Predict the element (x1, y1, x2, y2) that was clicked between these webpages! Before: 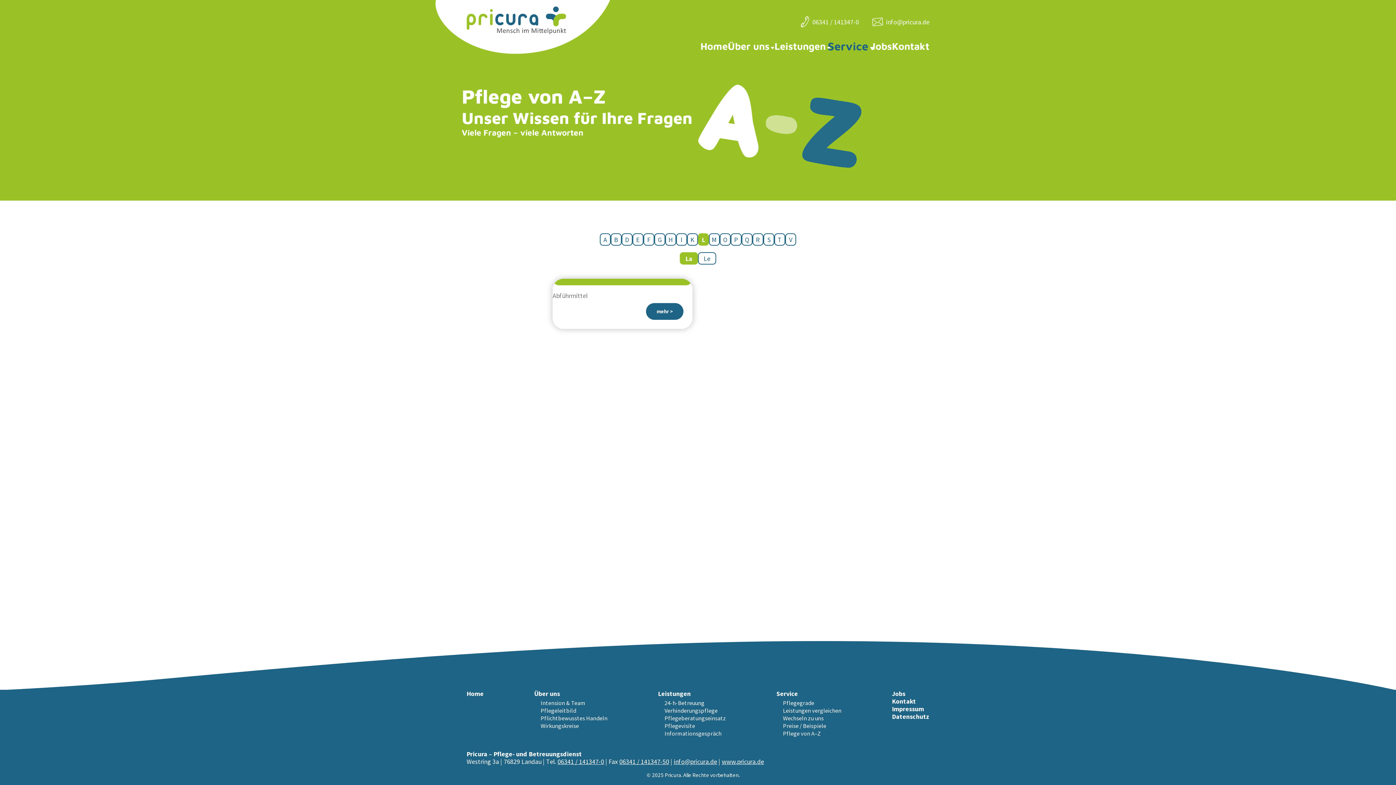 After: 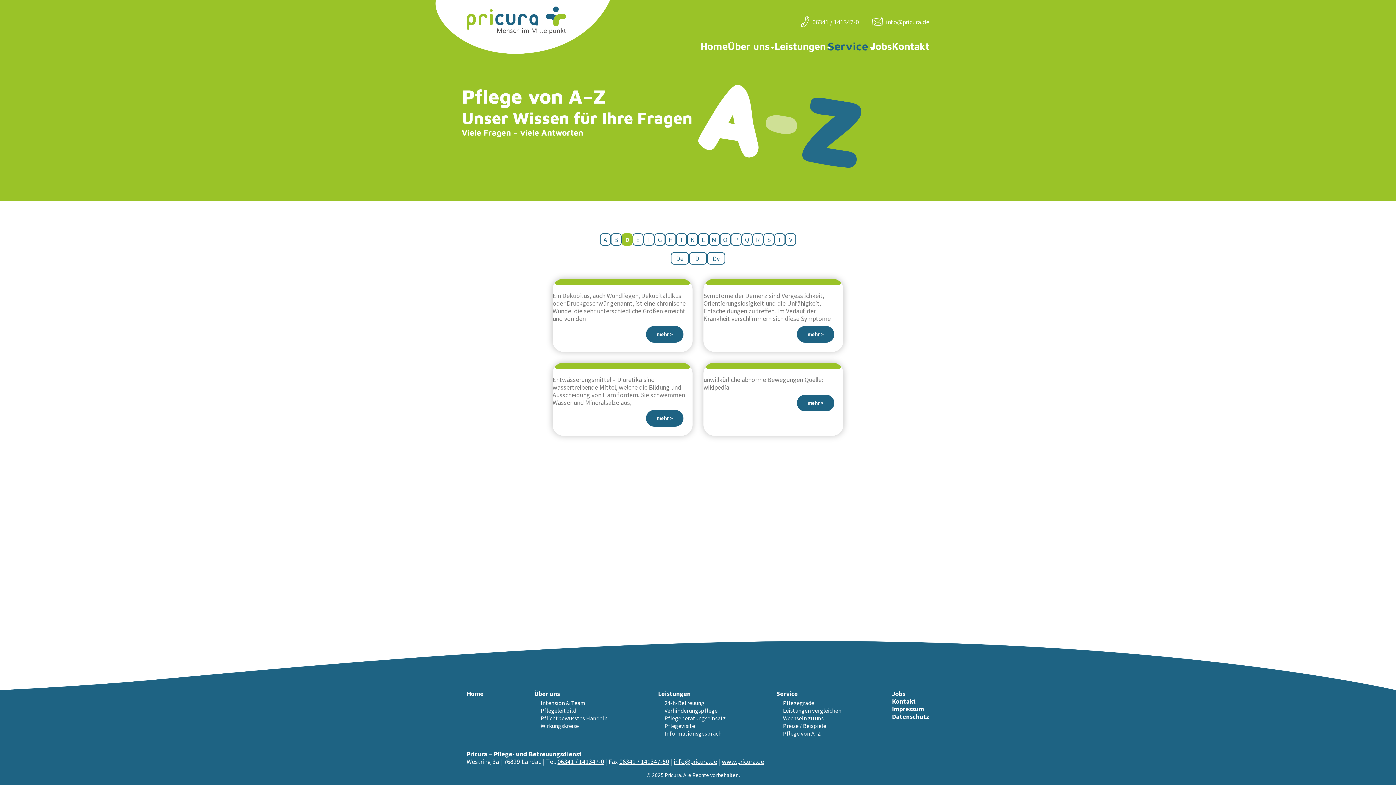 Action: label: D bbox: (621, 233, 632, 245)